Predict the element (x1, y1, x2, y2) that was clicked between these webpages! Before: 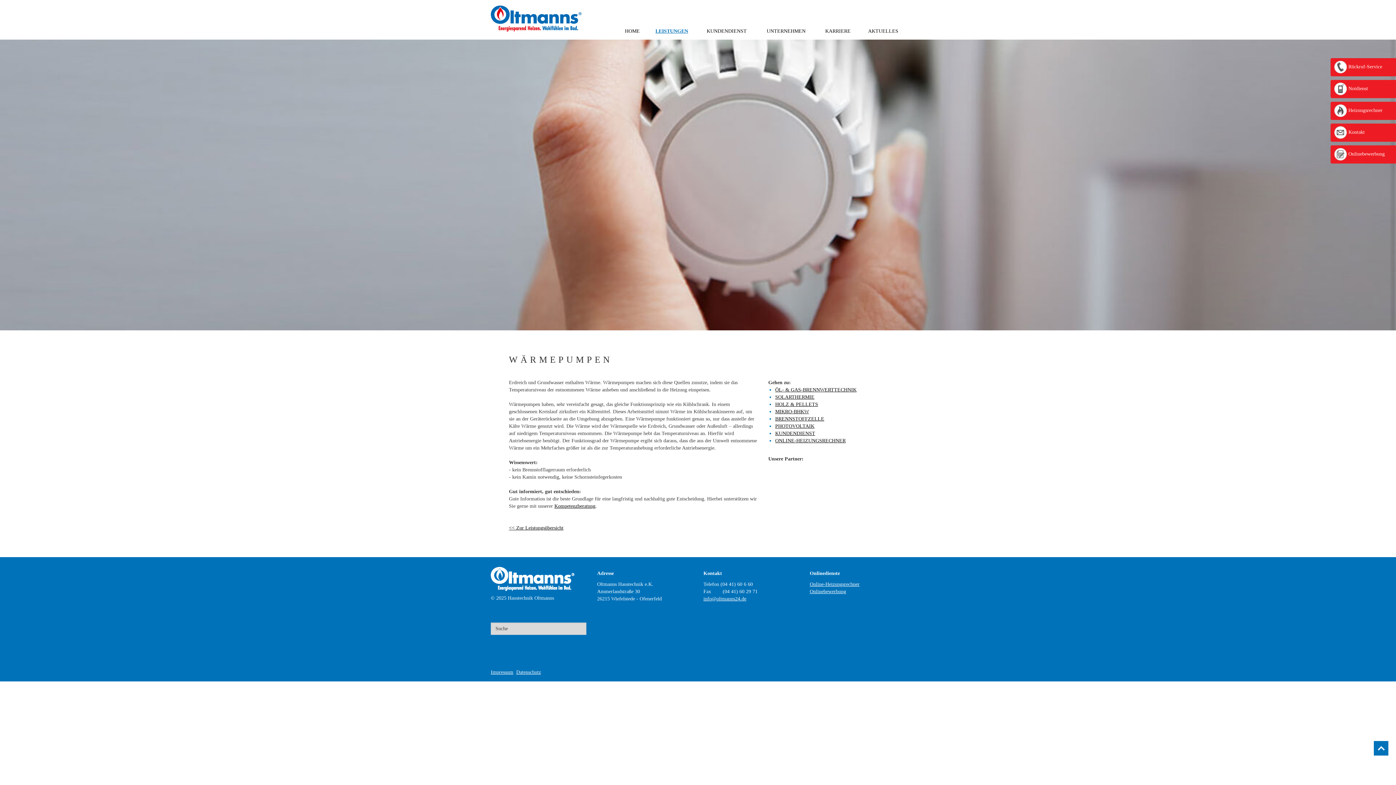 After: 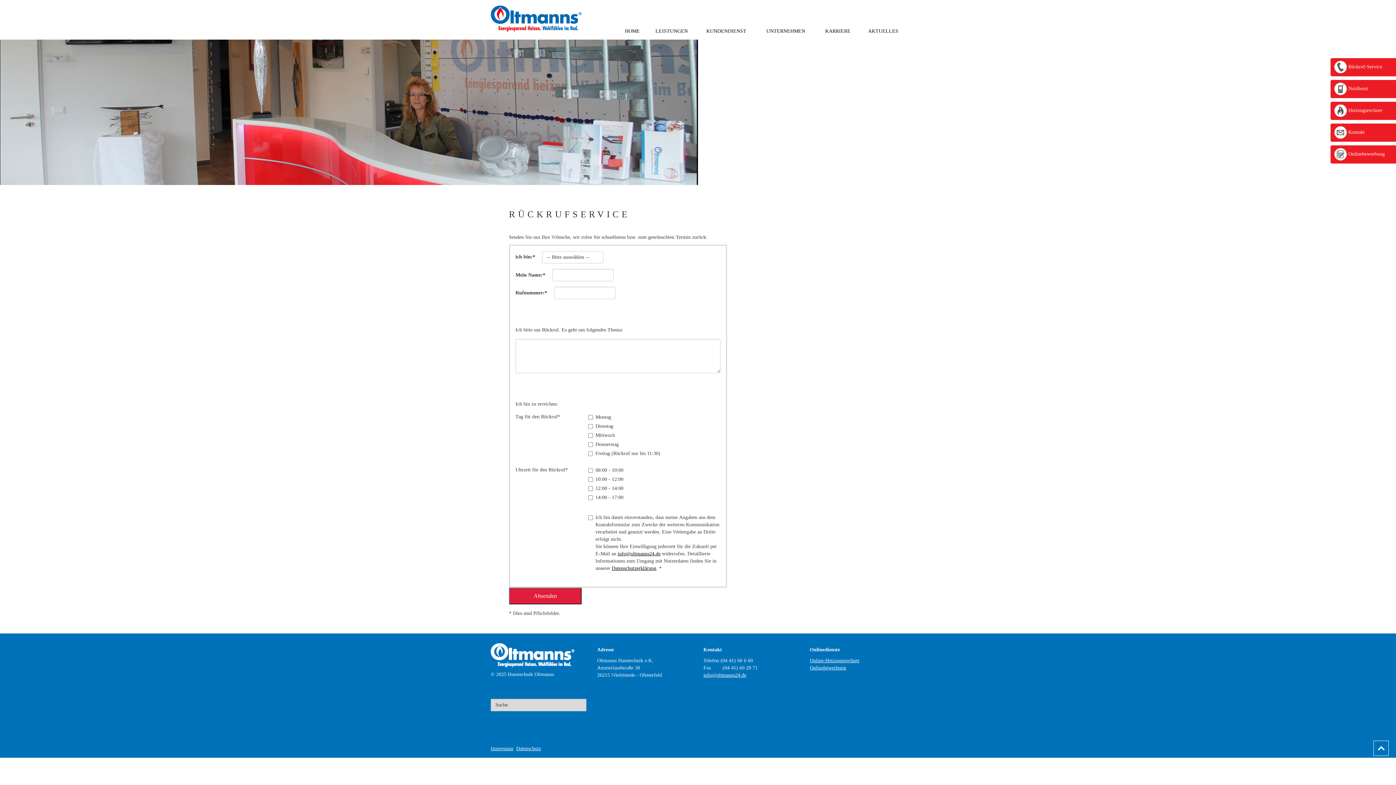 Action: label:  Rückruf-Service bbox: (1334, 63, 1382, 69)